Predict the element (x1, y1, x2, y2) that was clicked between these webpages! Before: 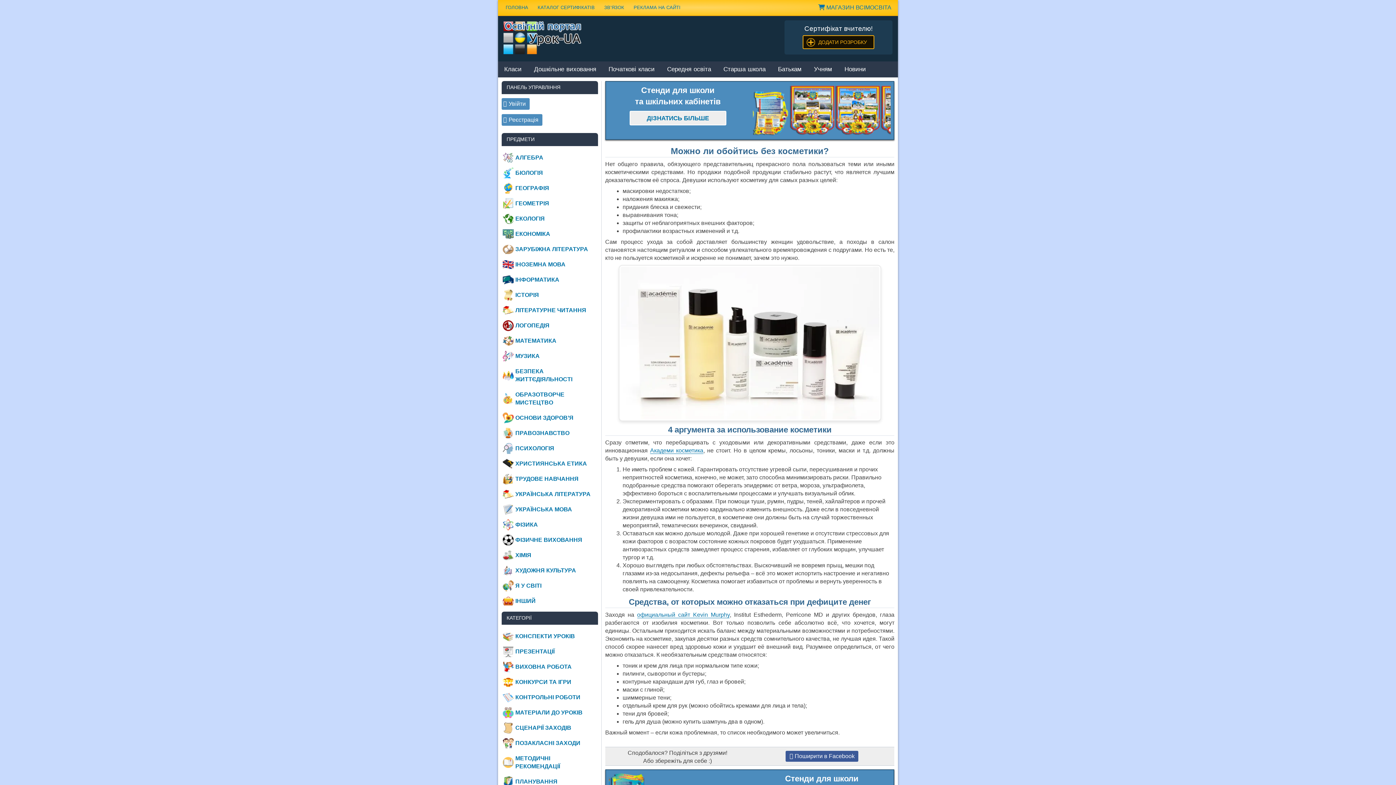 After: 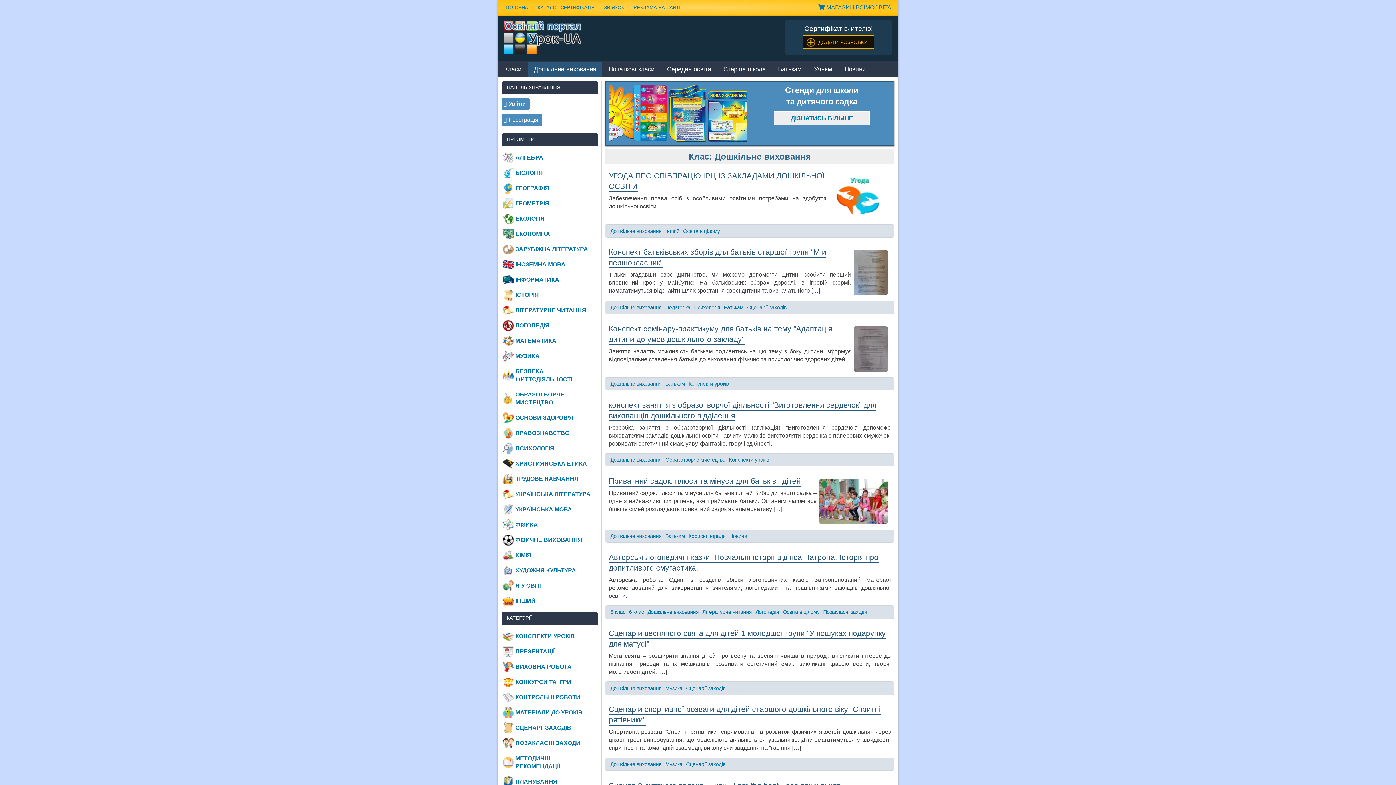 Action: bbox: (528, 61, 602, 77) label: Дошкільне виховання